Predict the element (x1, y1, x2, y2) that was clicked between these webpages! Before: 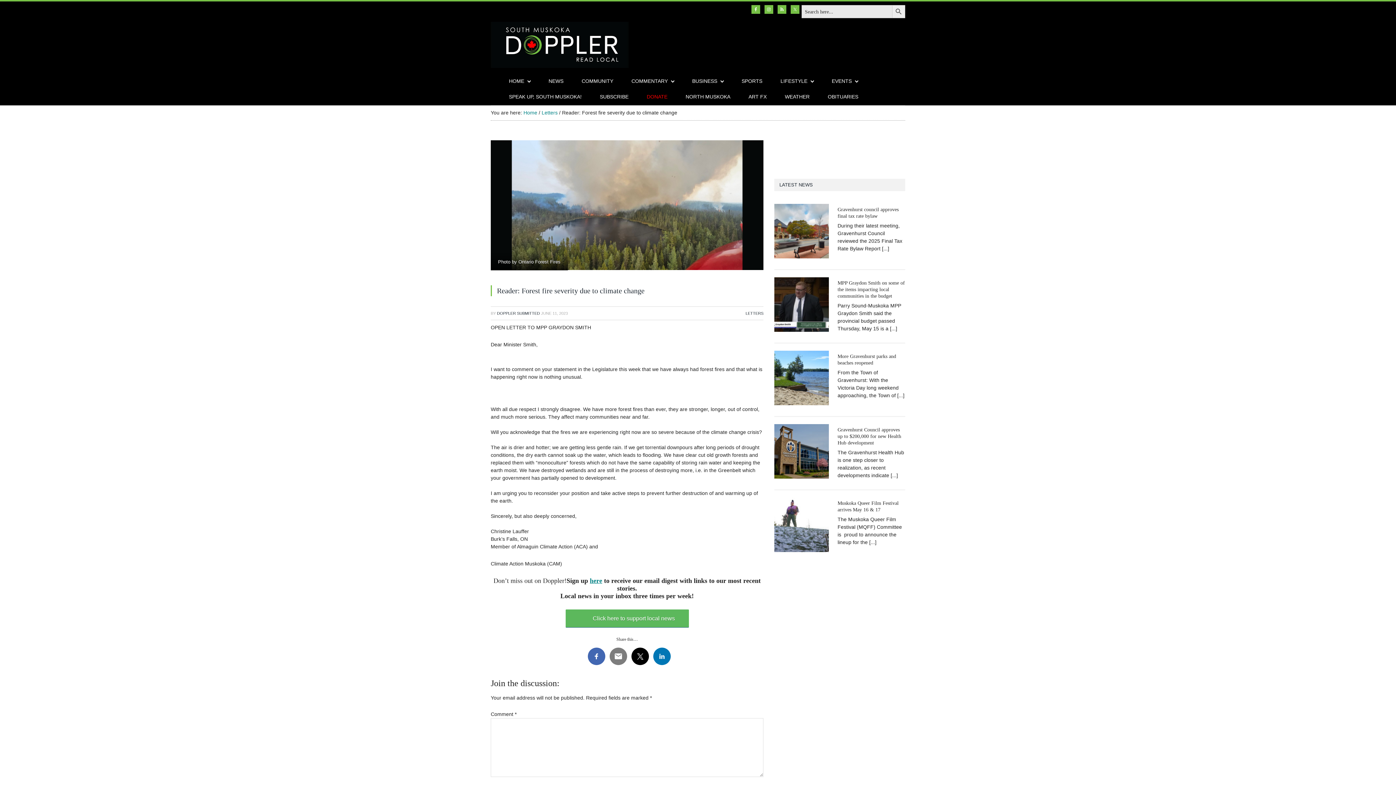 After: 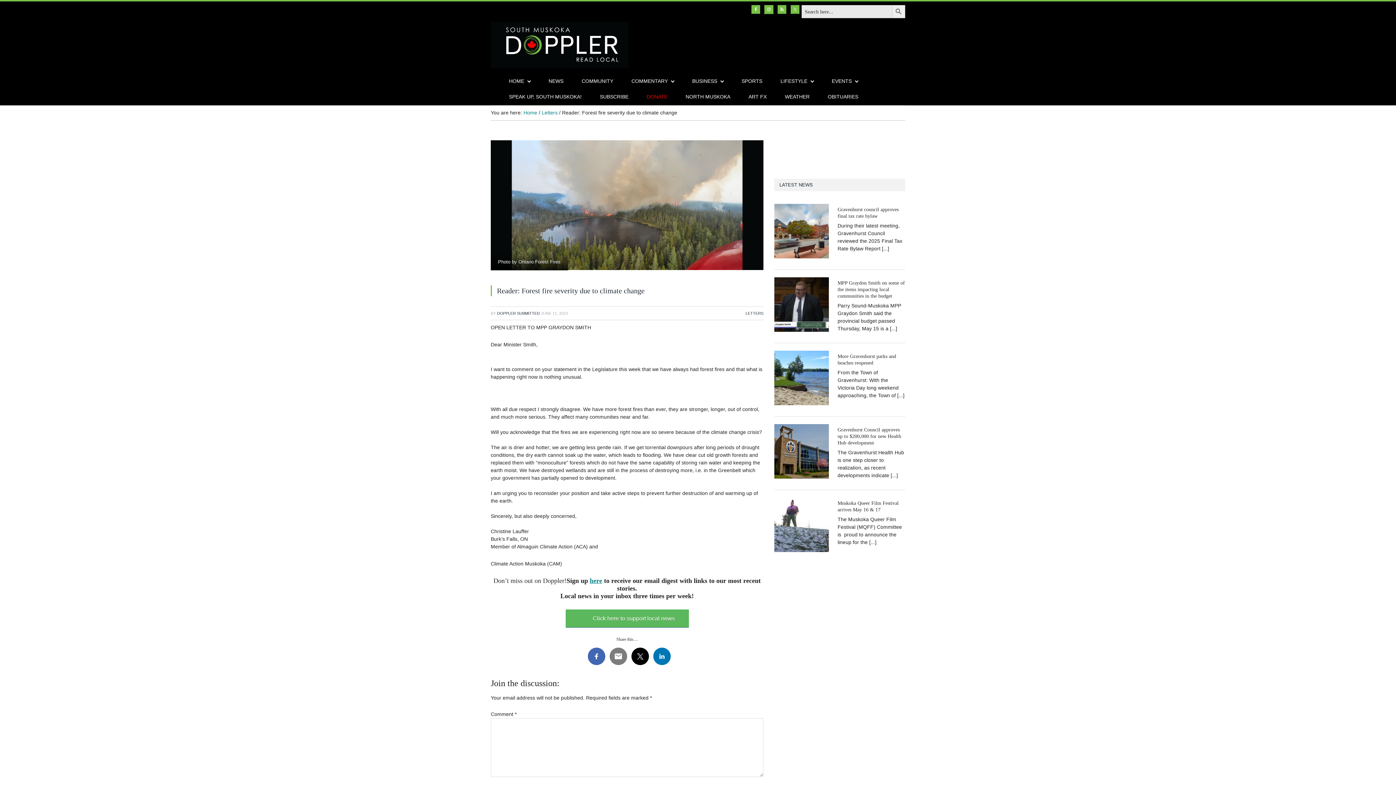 Action: bbox: (764, 5, 773, 13)